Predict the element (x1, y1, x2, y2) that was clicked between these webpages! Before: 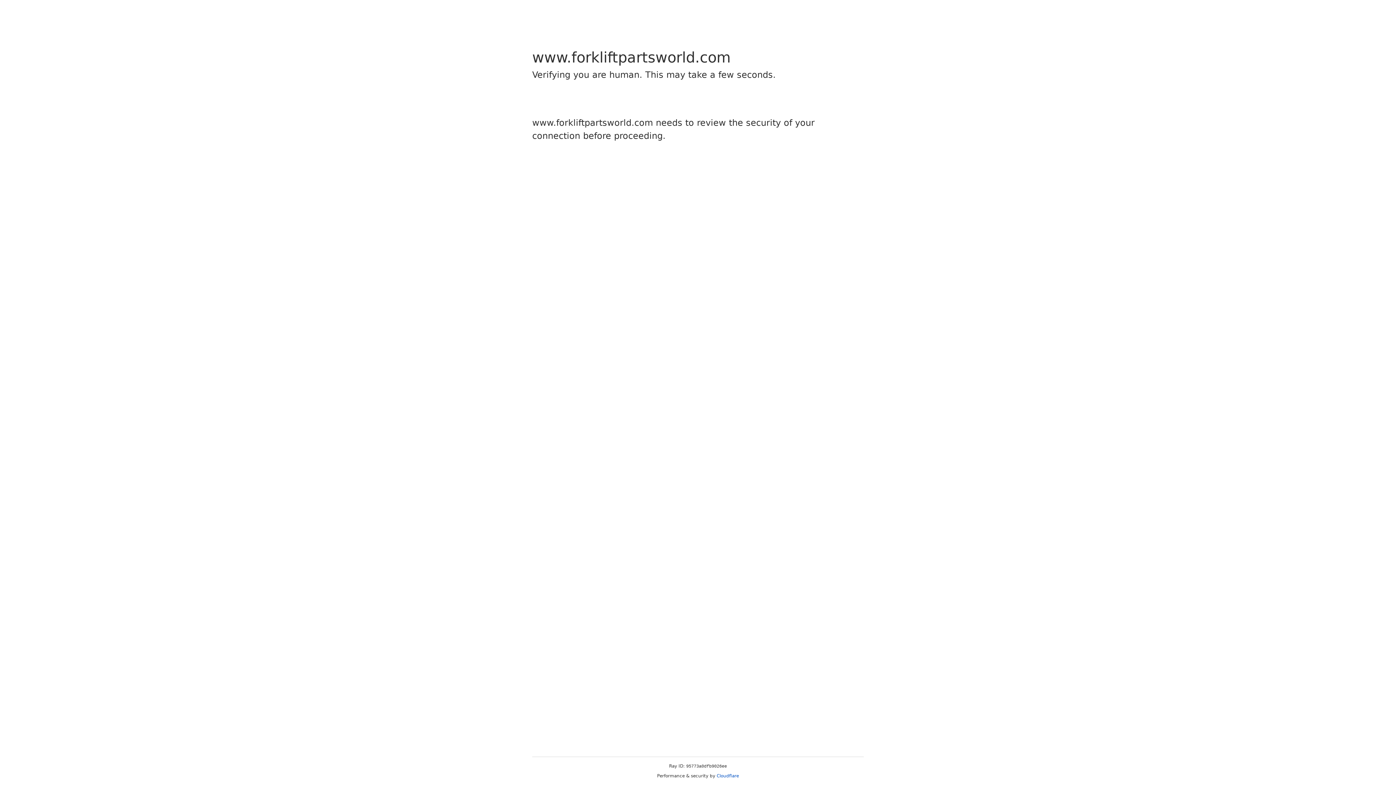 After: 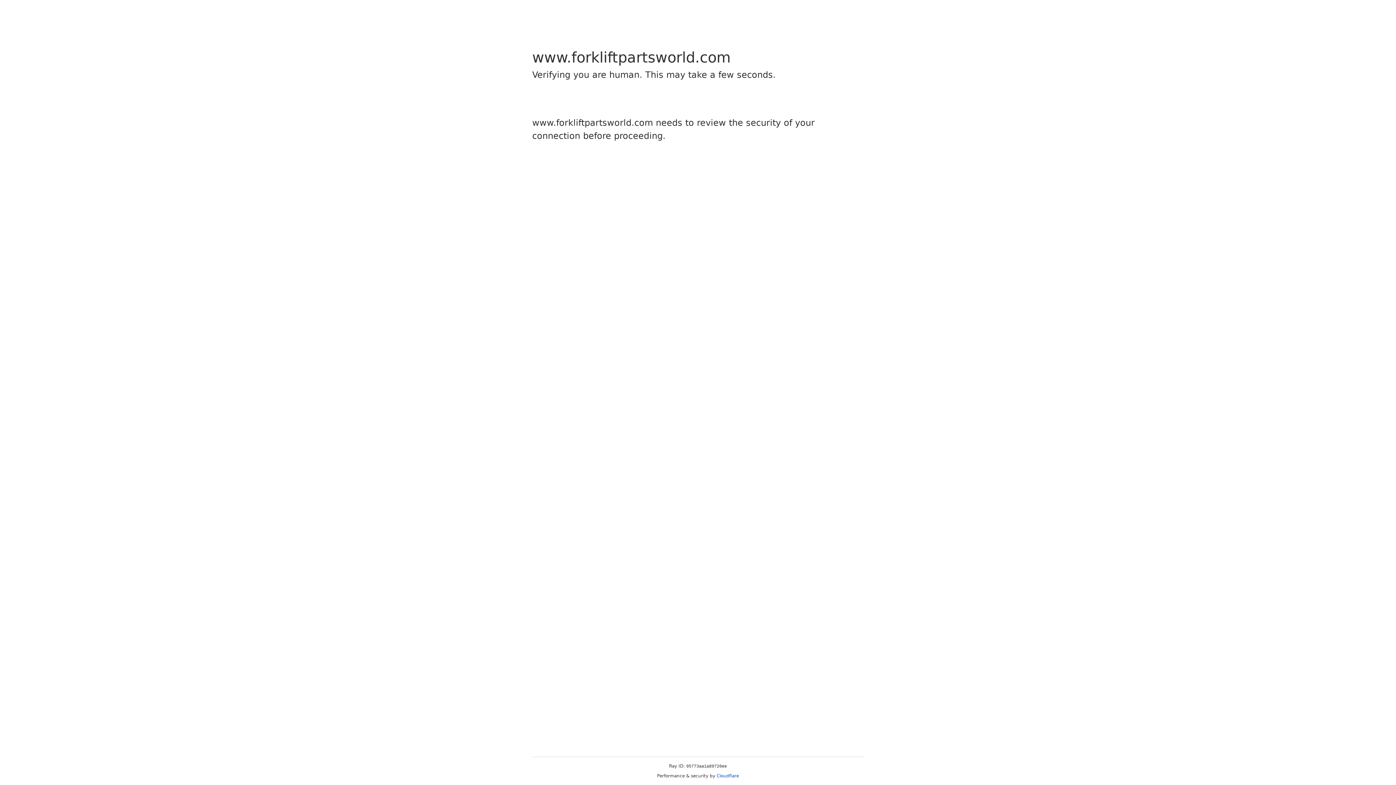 Action: label: Cloudflare bbox: (716, 773, 739, 778)